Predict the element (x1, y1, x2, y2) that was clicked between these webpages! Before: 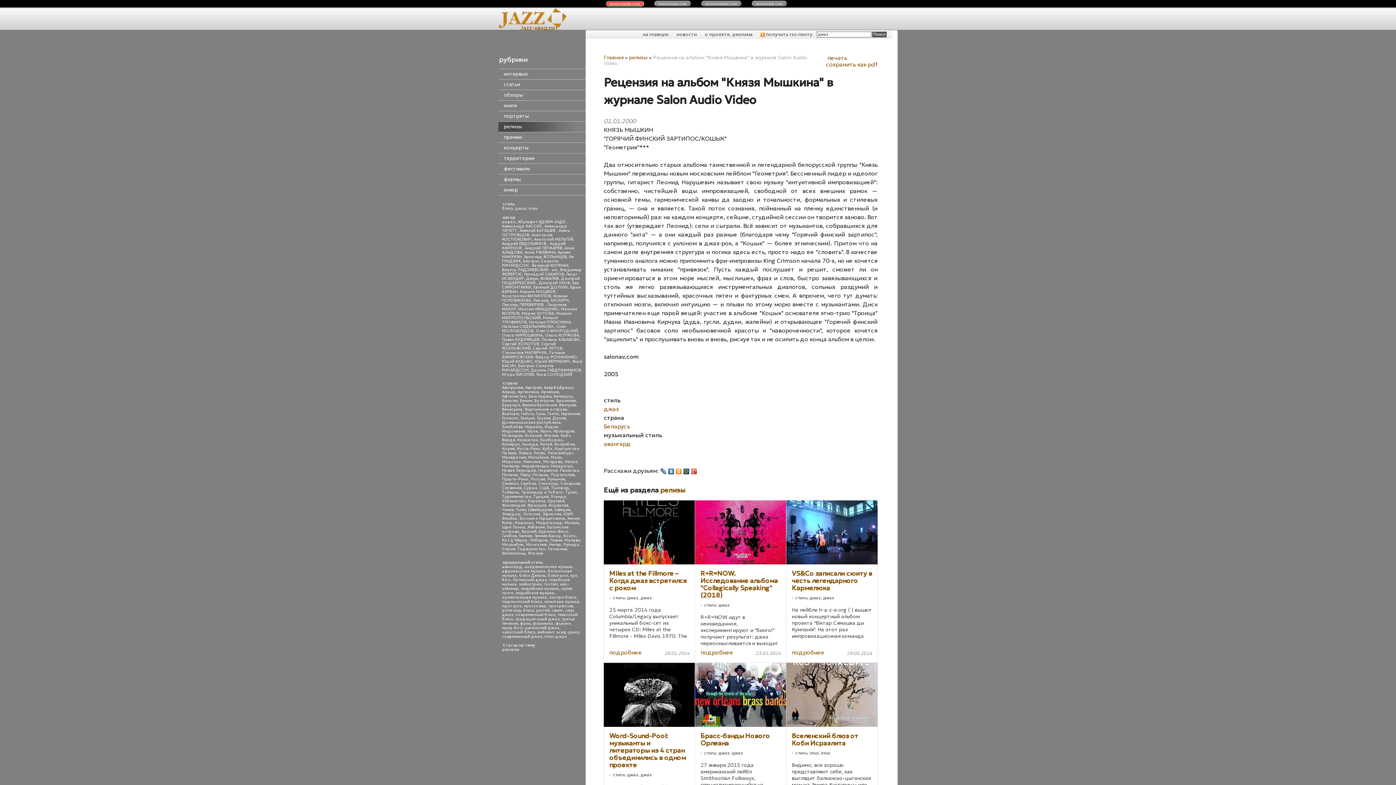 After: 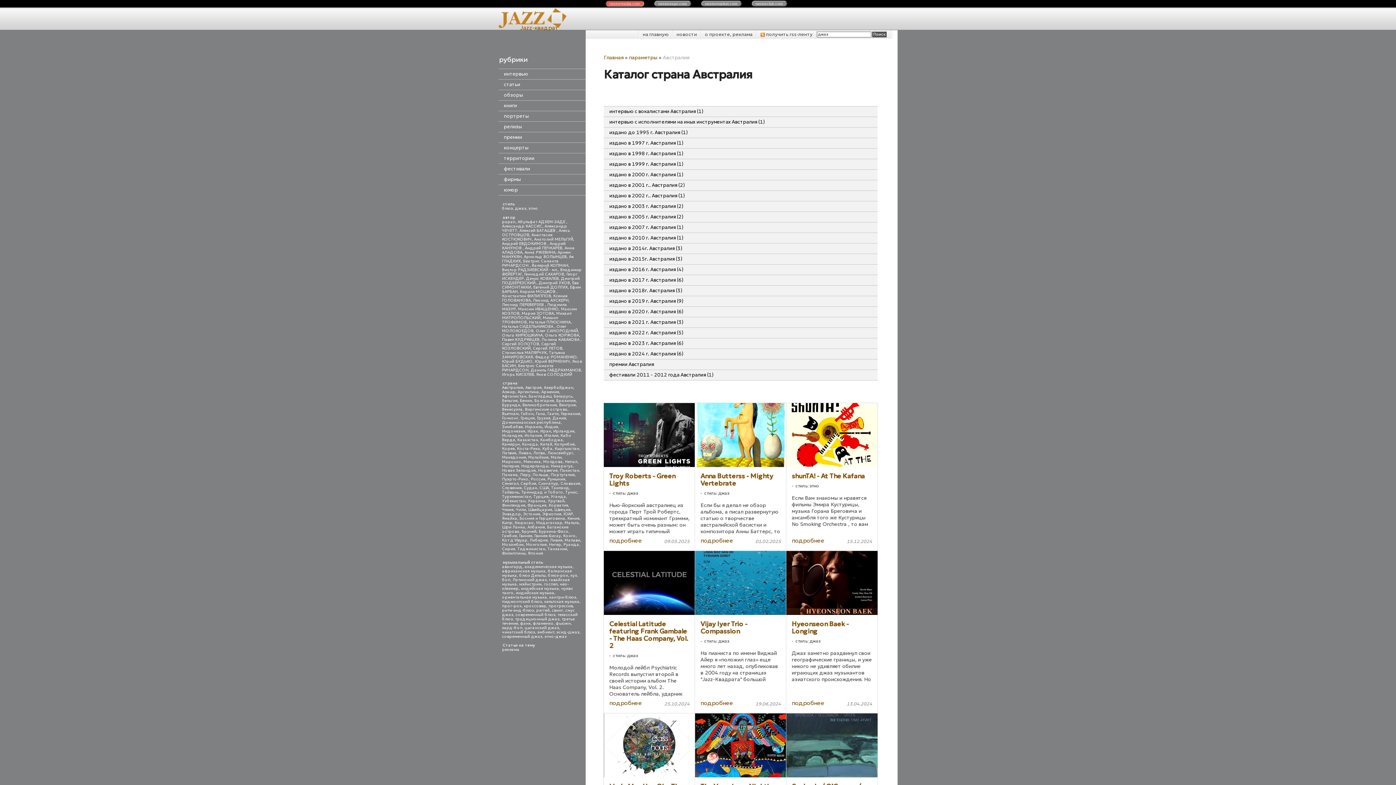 Action: bbox: (502, 385, 523, 390) label: Австралия